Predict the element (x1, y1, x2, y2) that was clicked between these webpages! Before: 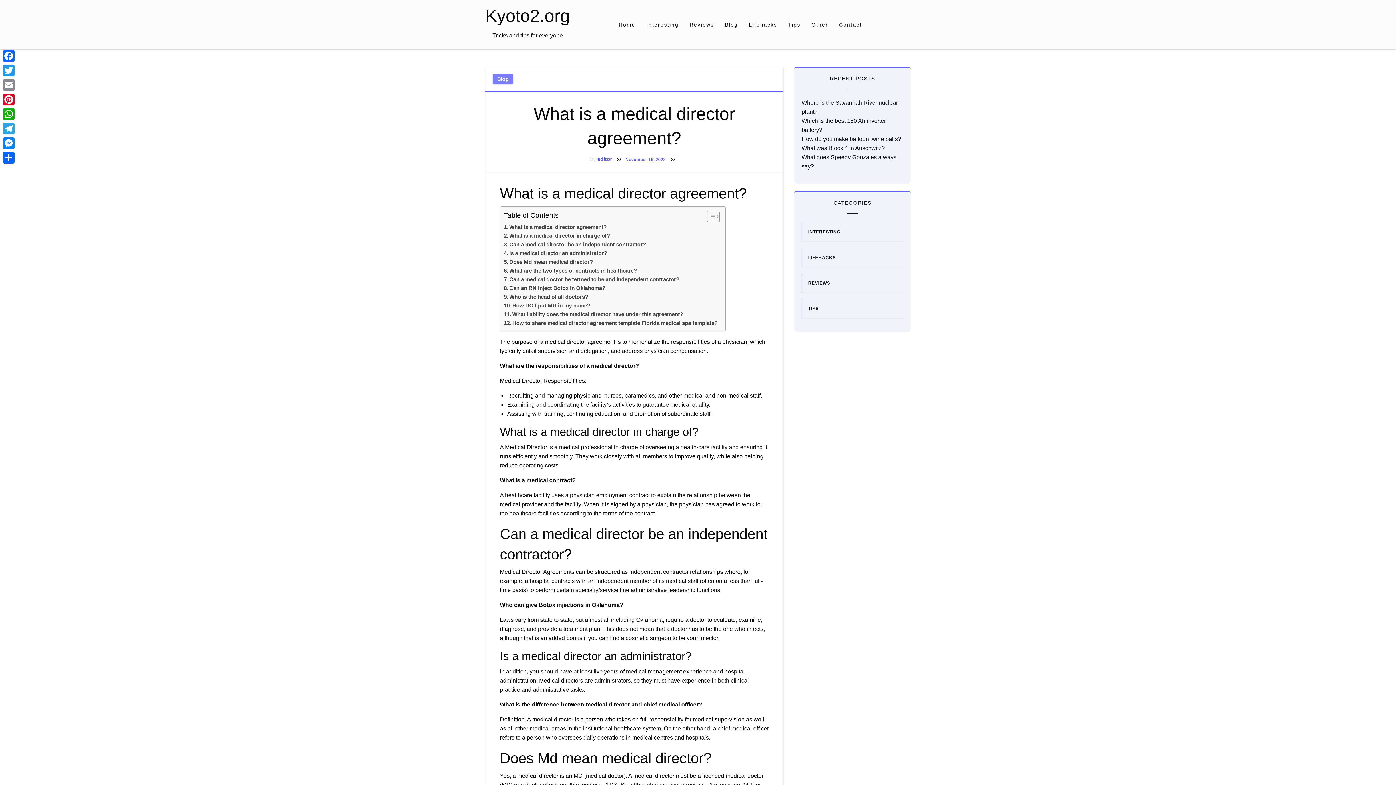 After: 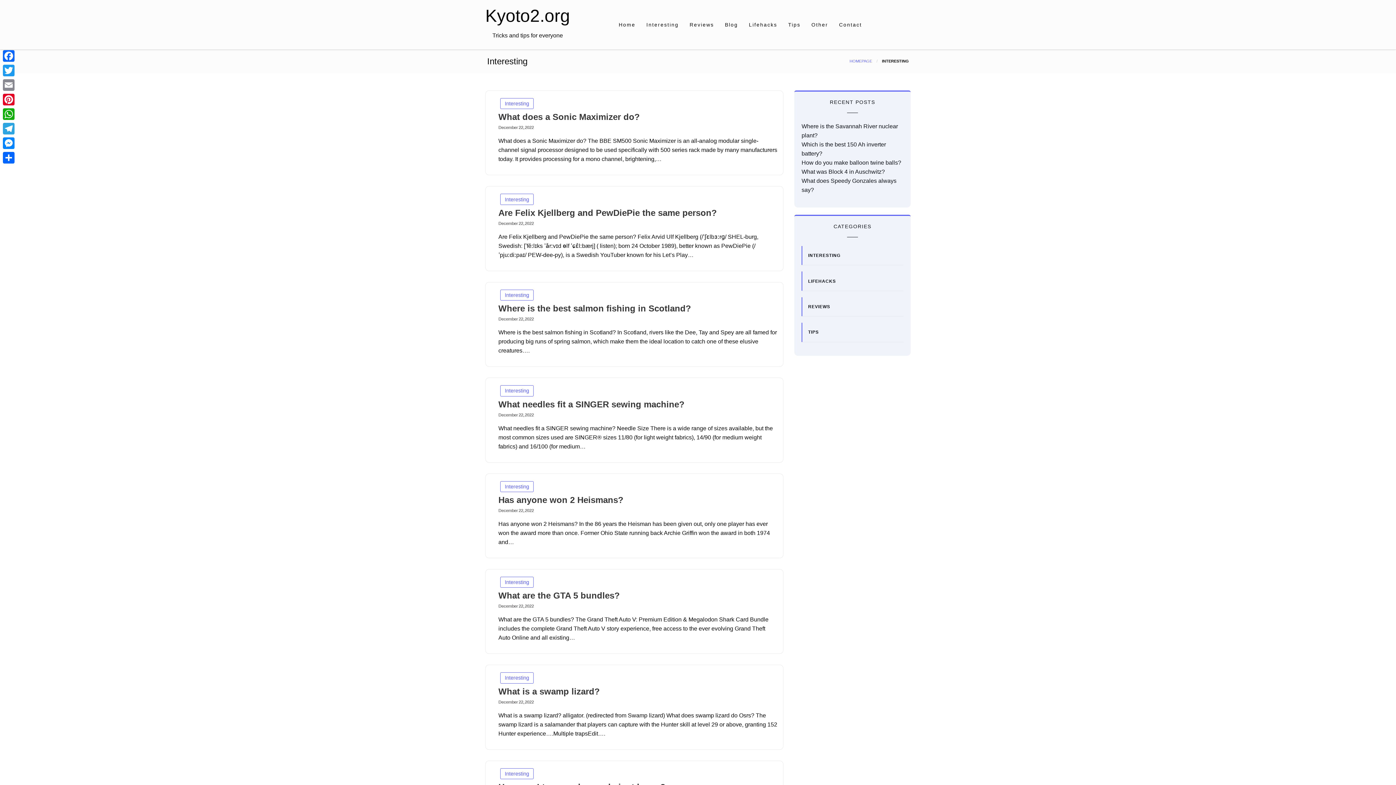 Action: label: Interesting bbox: (641, 14, 684, 34)